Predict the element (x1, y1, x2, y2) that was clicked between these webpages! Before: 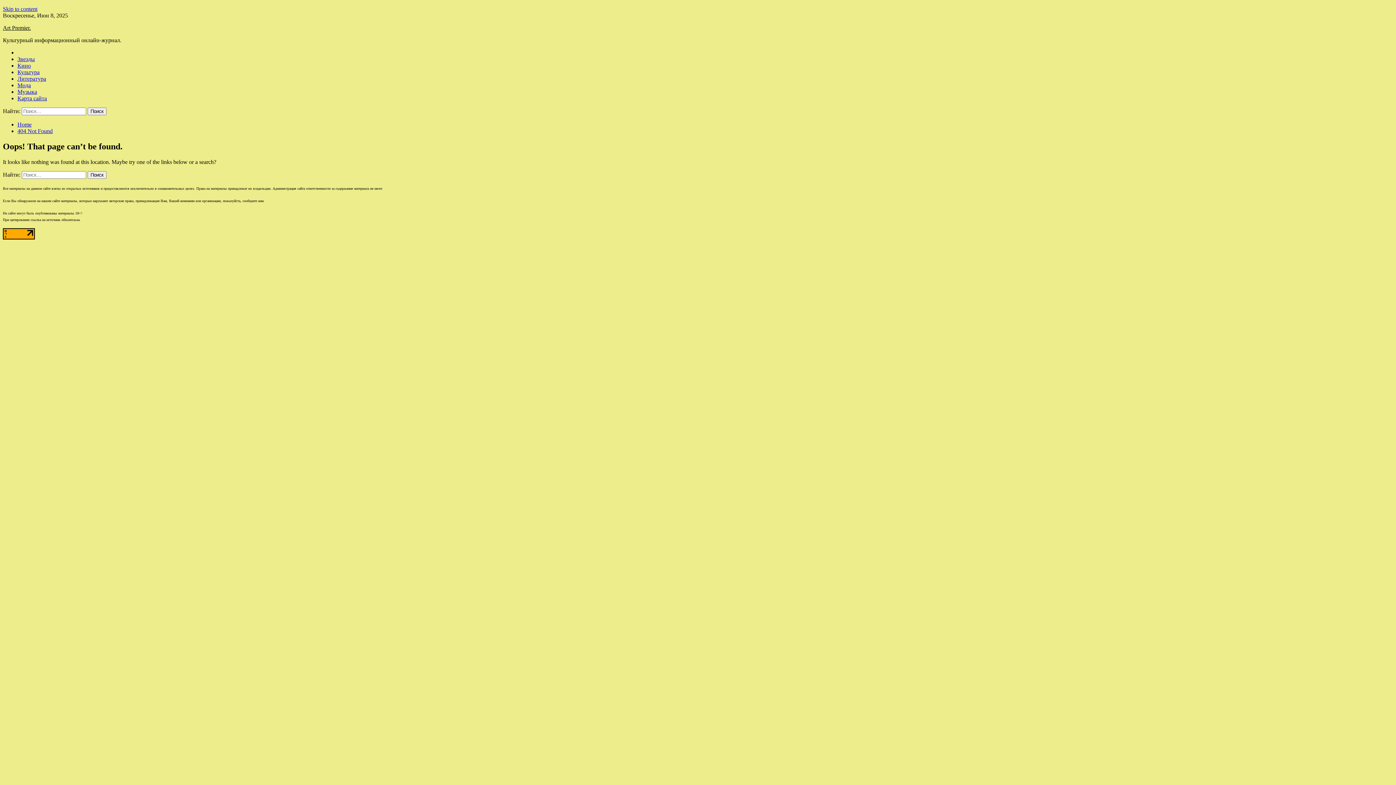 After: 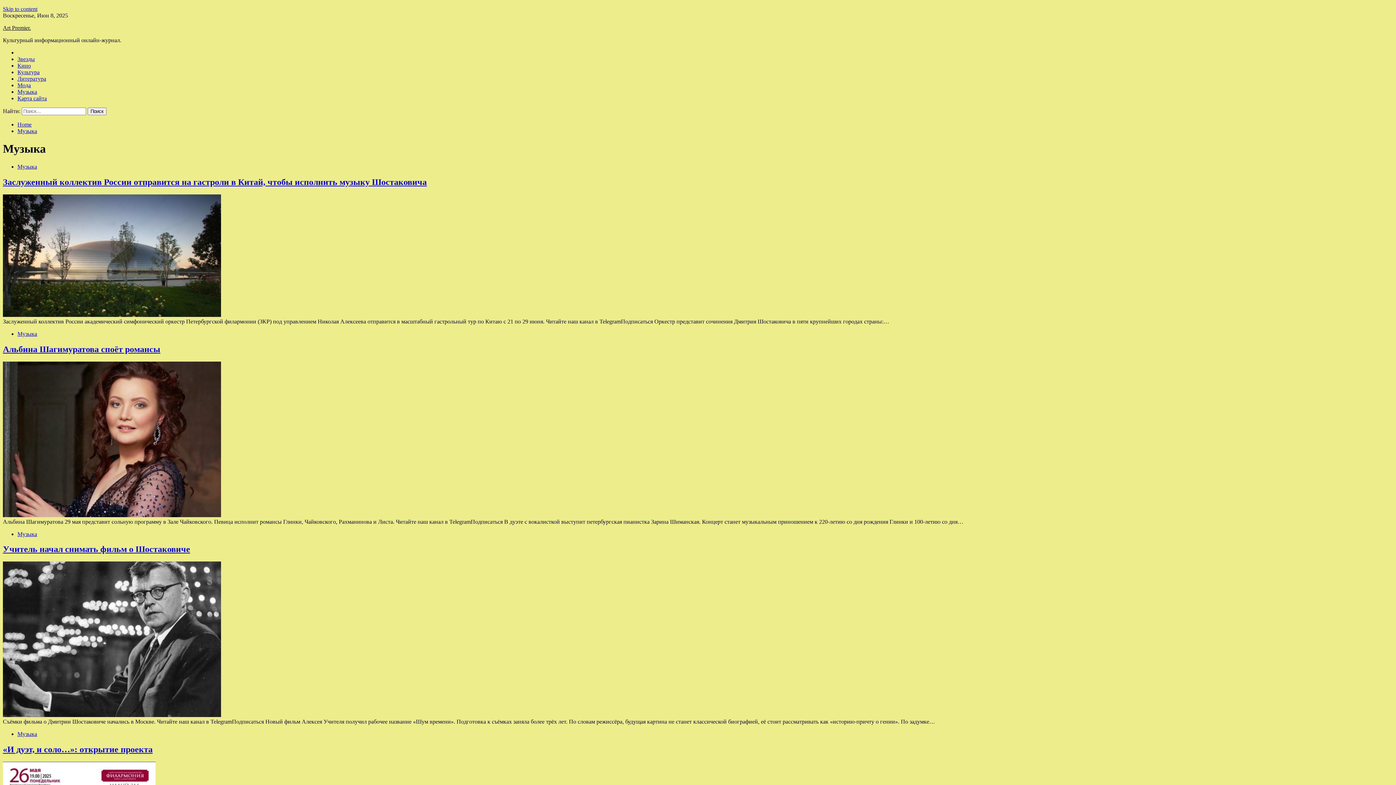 Action: bbox: (17, 88, 37, 94) label: Музыка